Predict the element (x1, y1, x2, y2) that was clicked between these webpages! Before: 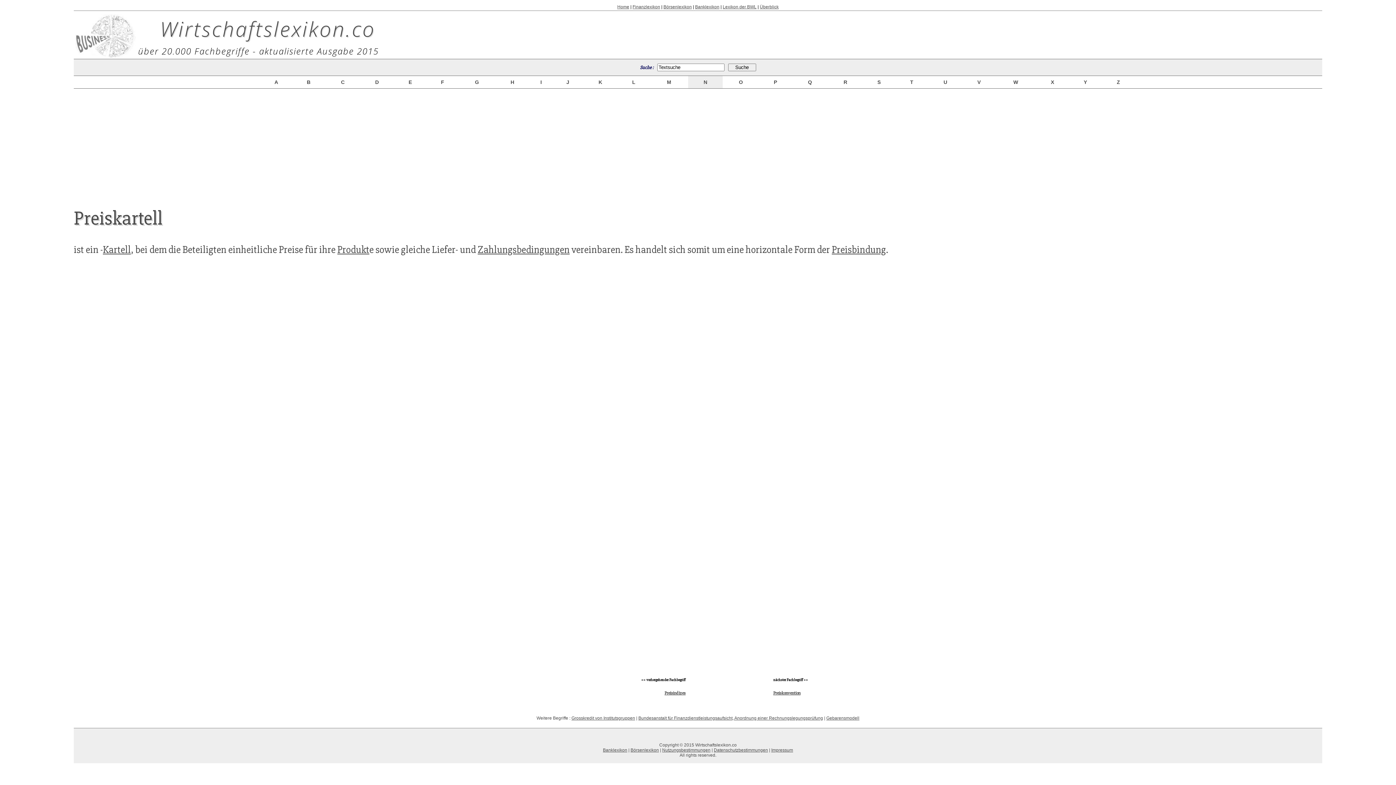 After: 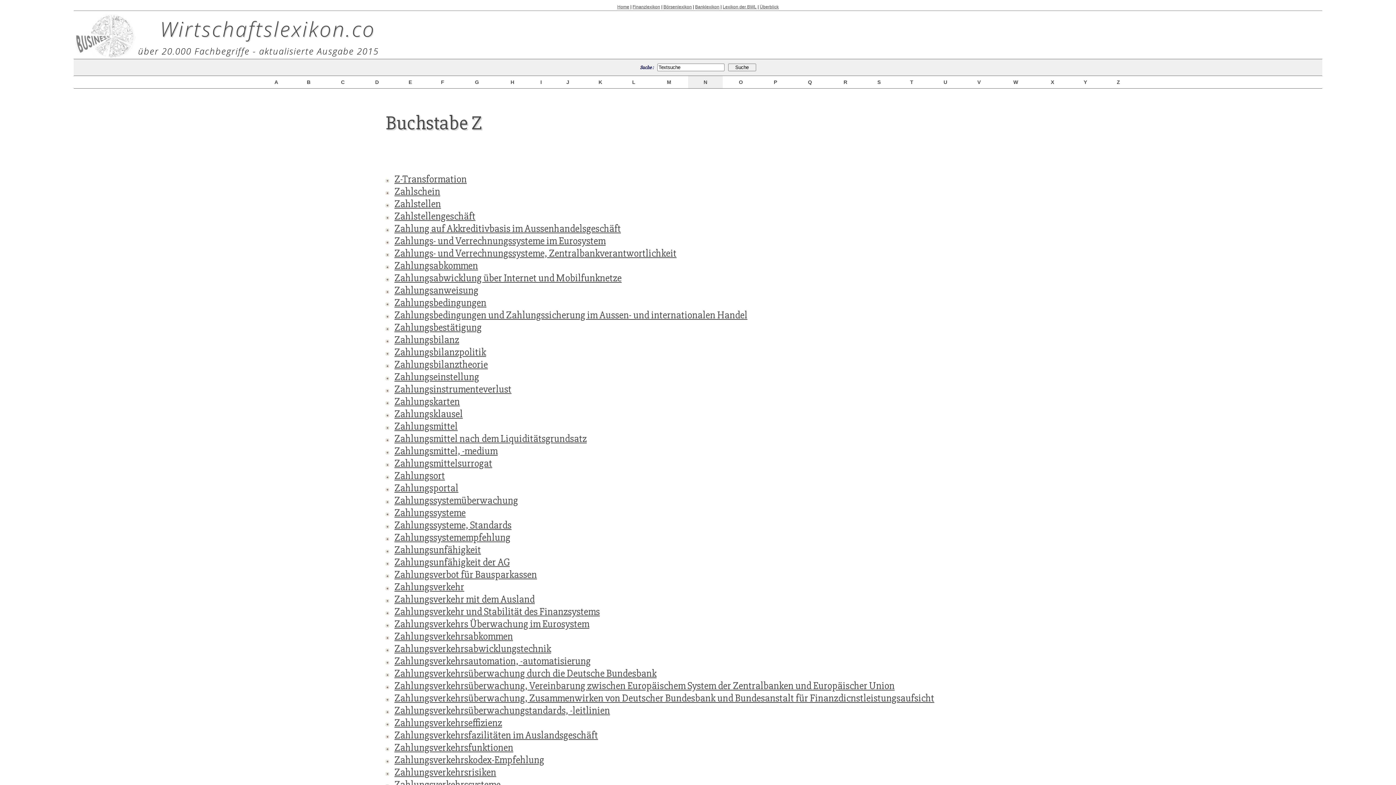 Action: bbox: (1115, 79, 1121, 85) label:  Z 